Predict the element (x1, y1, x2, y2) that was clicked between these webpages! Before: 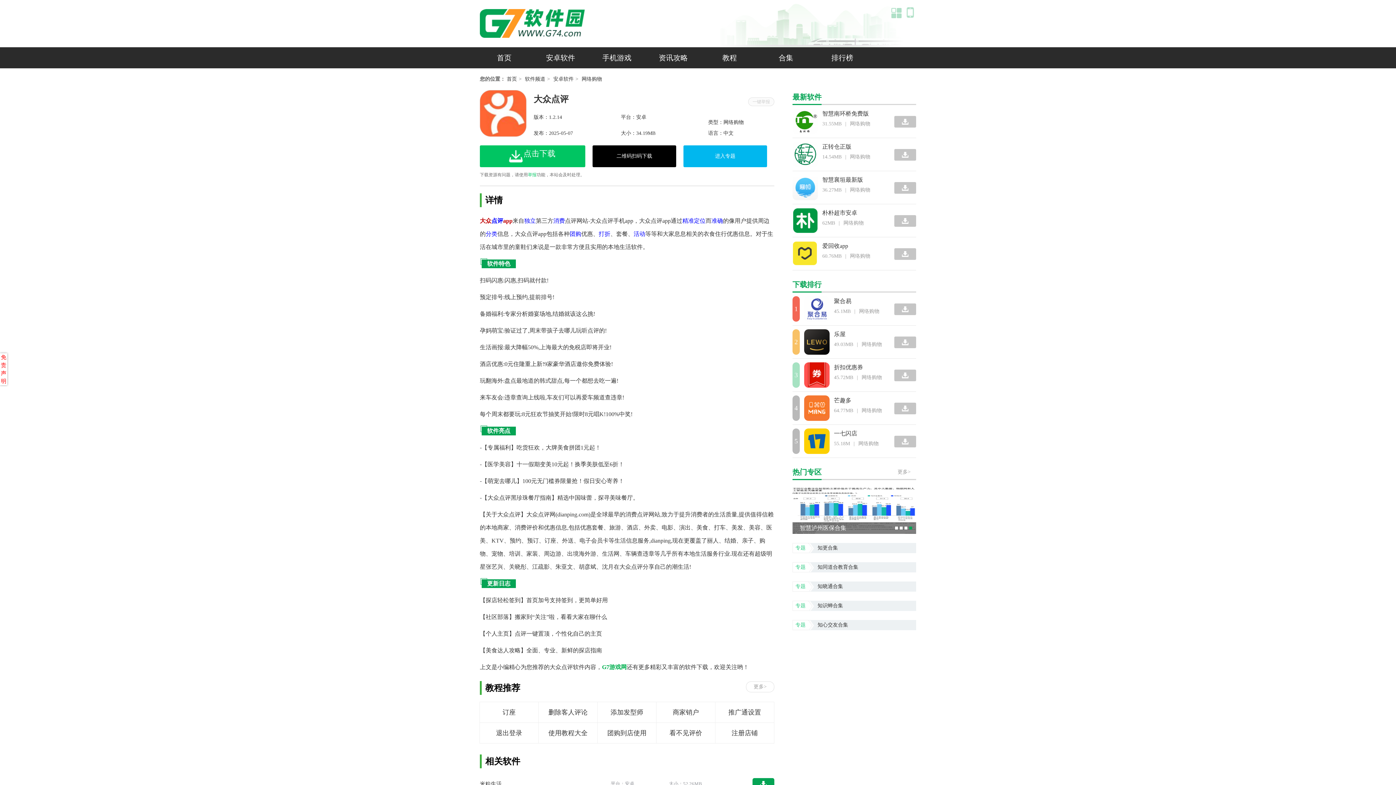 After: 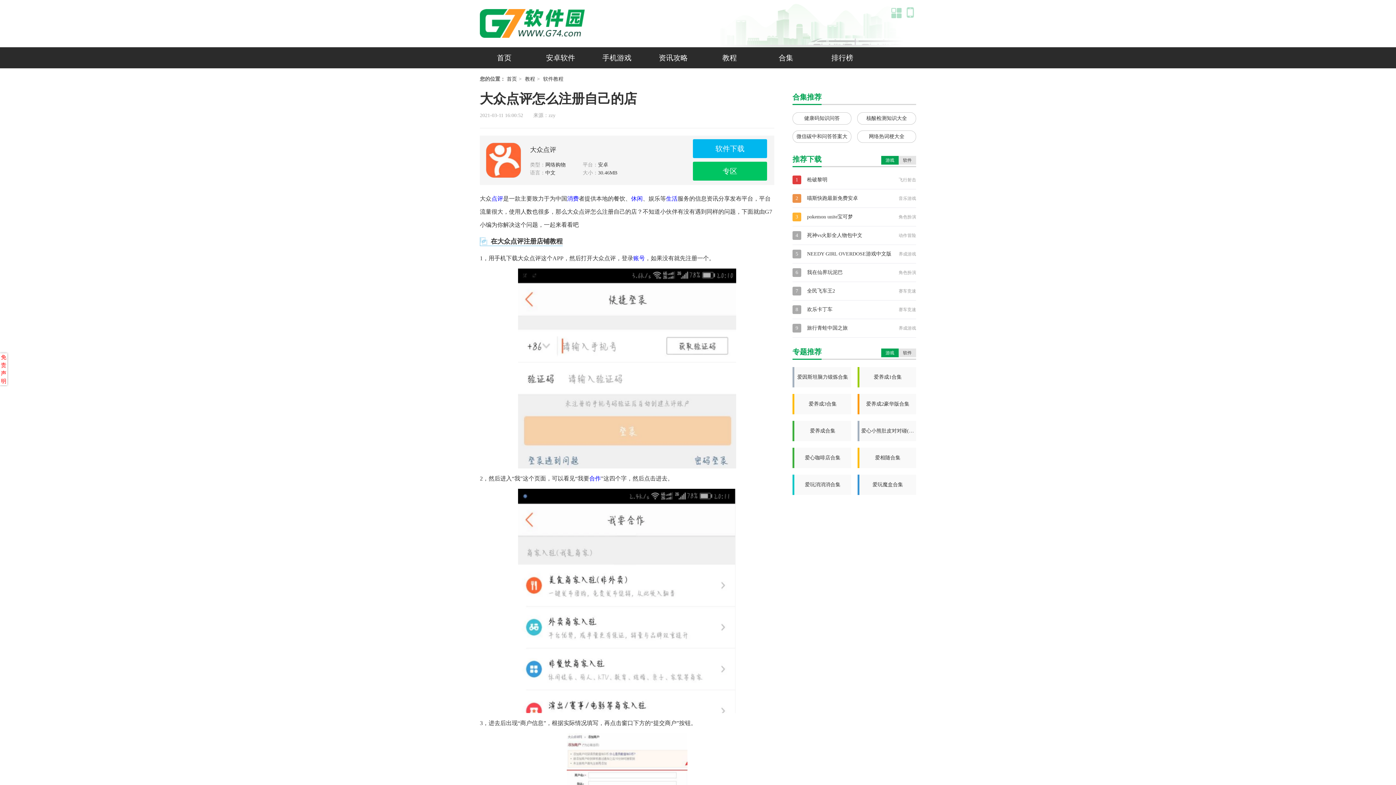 Action: bbox: (715, 722, 774, 744) label: 注册店铺